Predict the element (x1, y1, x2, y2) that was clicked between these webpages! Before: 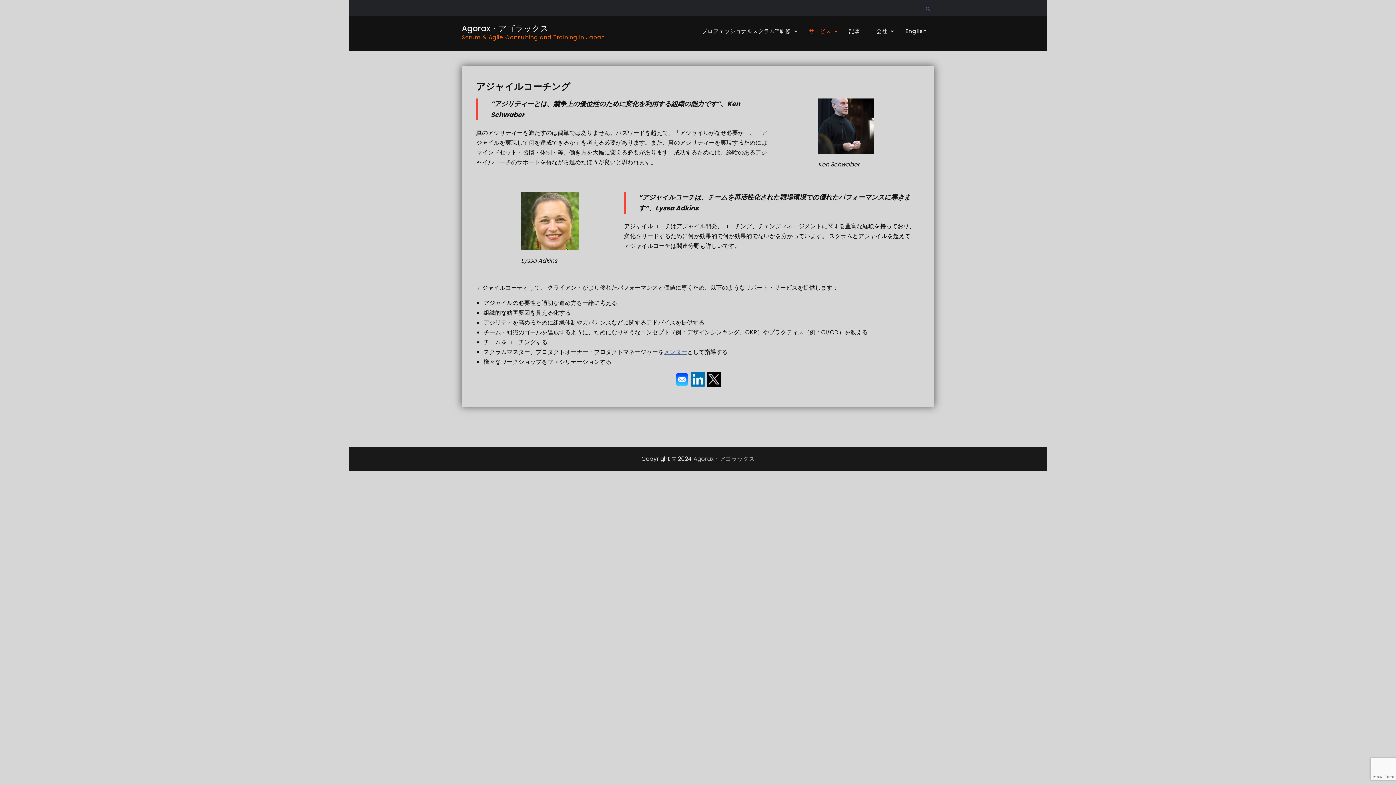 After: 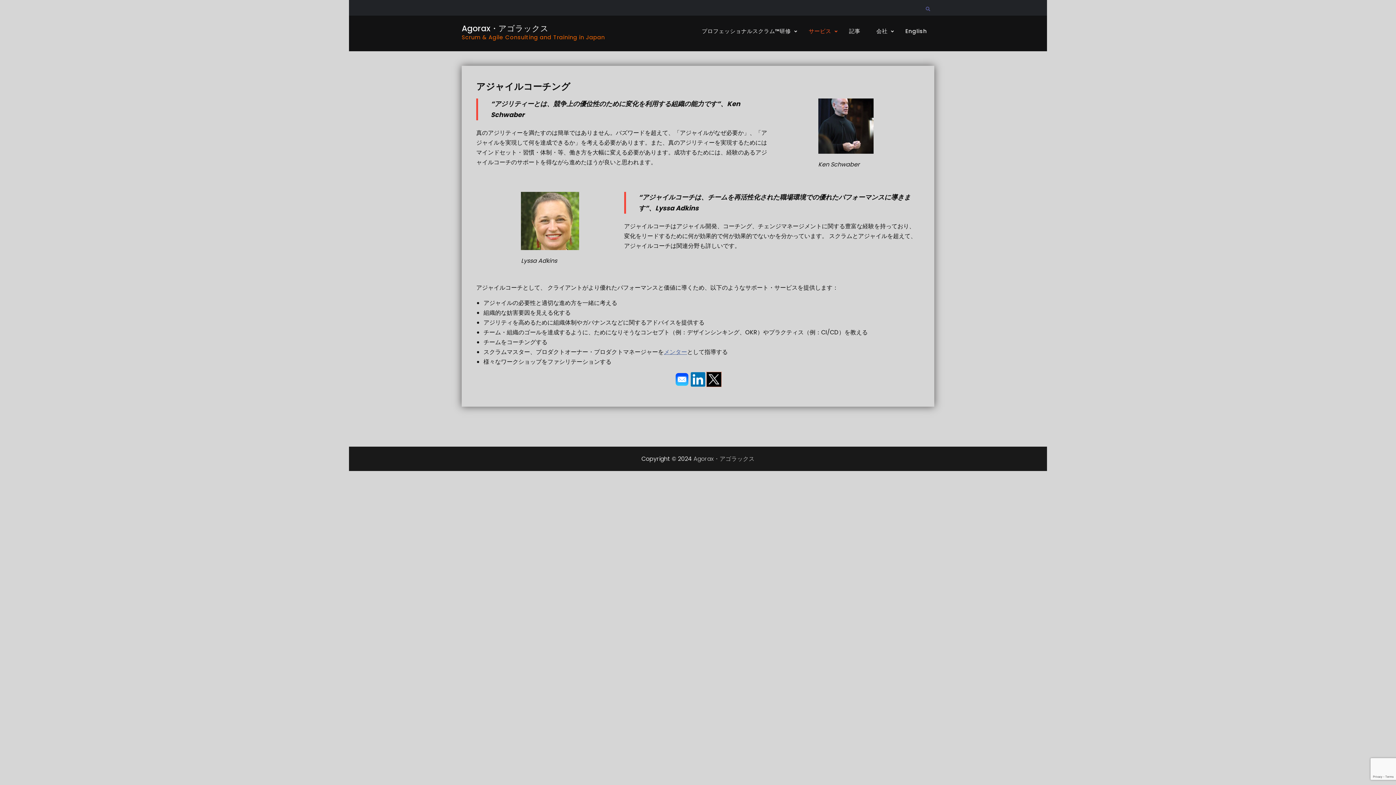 Action: bbox: (706, 375, 721, 383)